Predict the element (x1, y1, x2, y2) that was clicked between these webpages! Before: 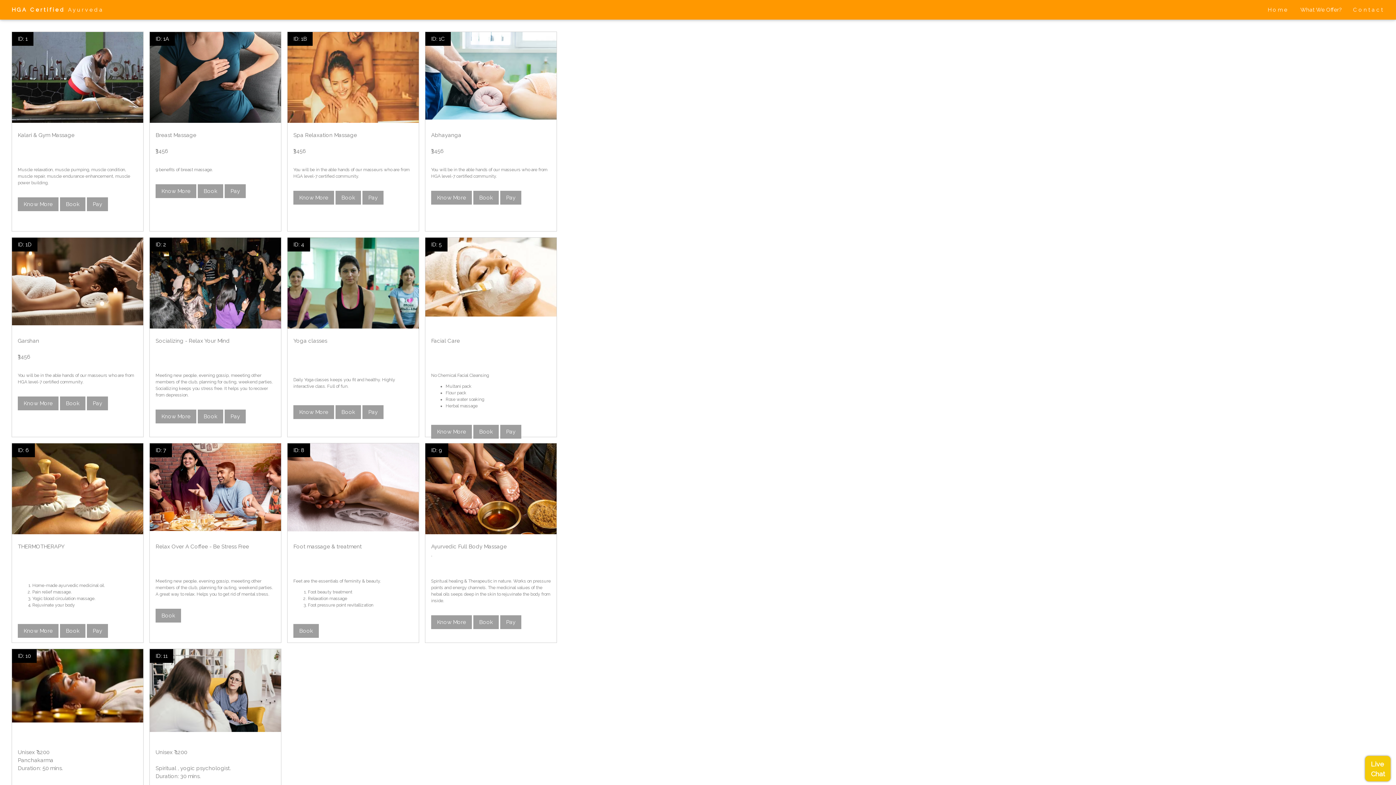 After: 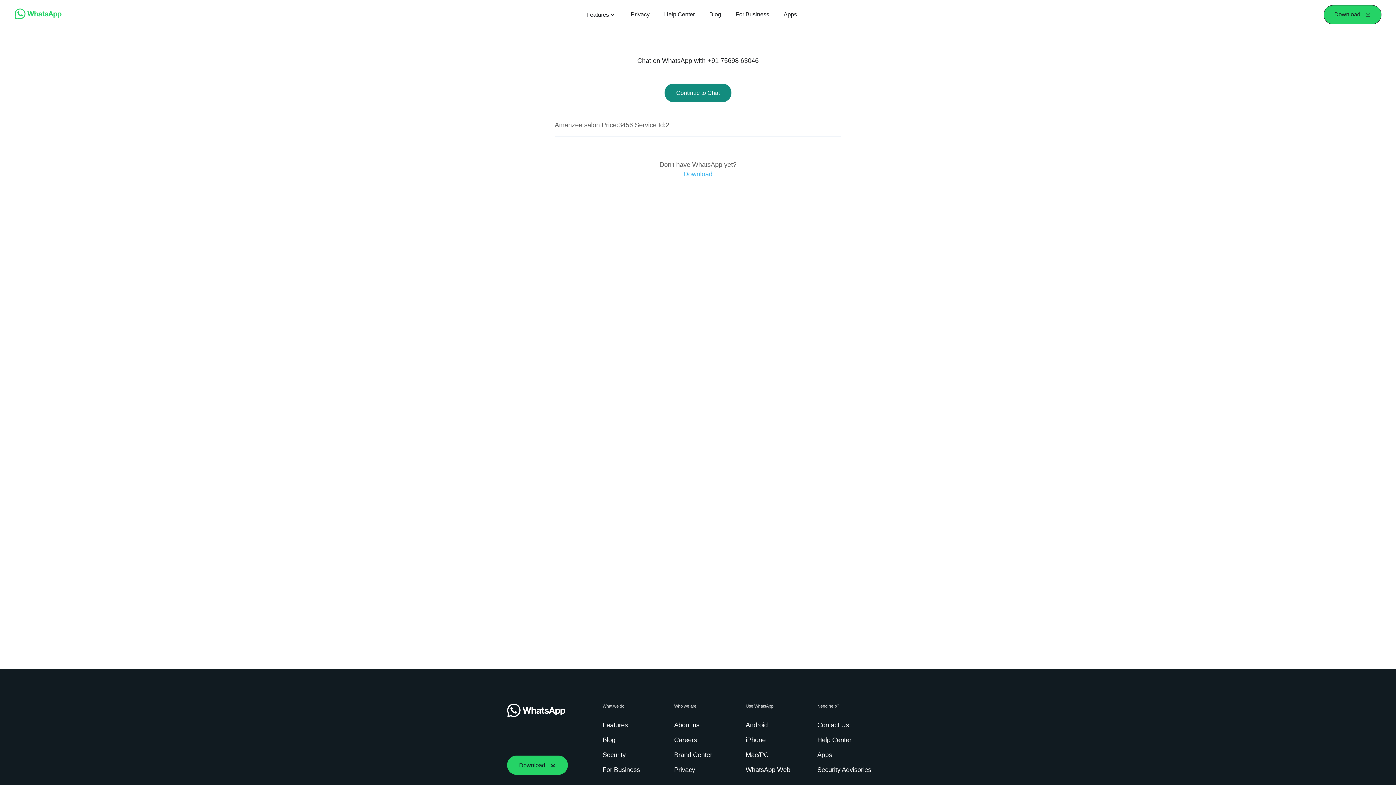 Action: bbox: (197, 409, 223, 423) label: Book